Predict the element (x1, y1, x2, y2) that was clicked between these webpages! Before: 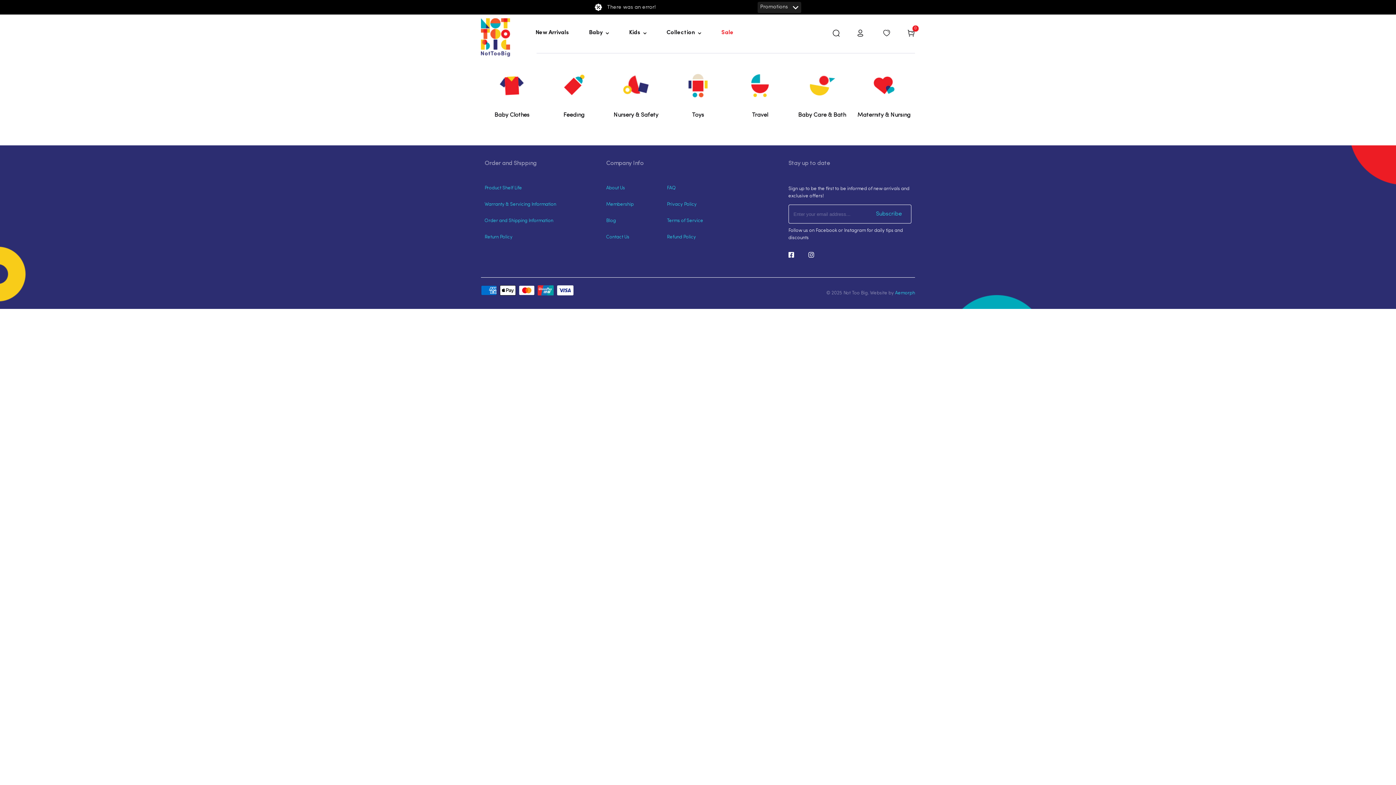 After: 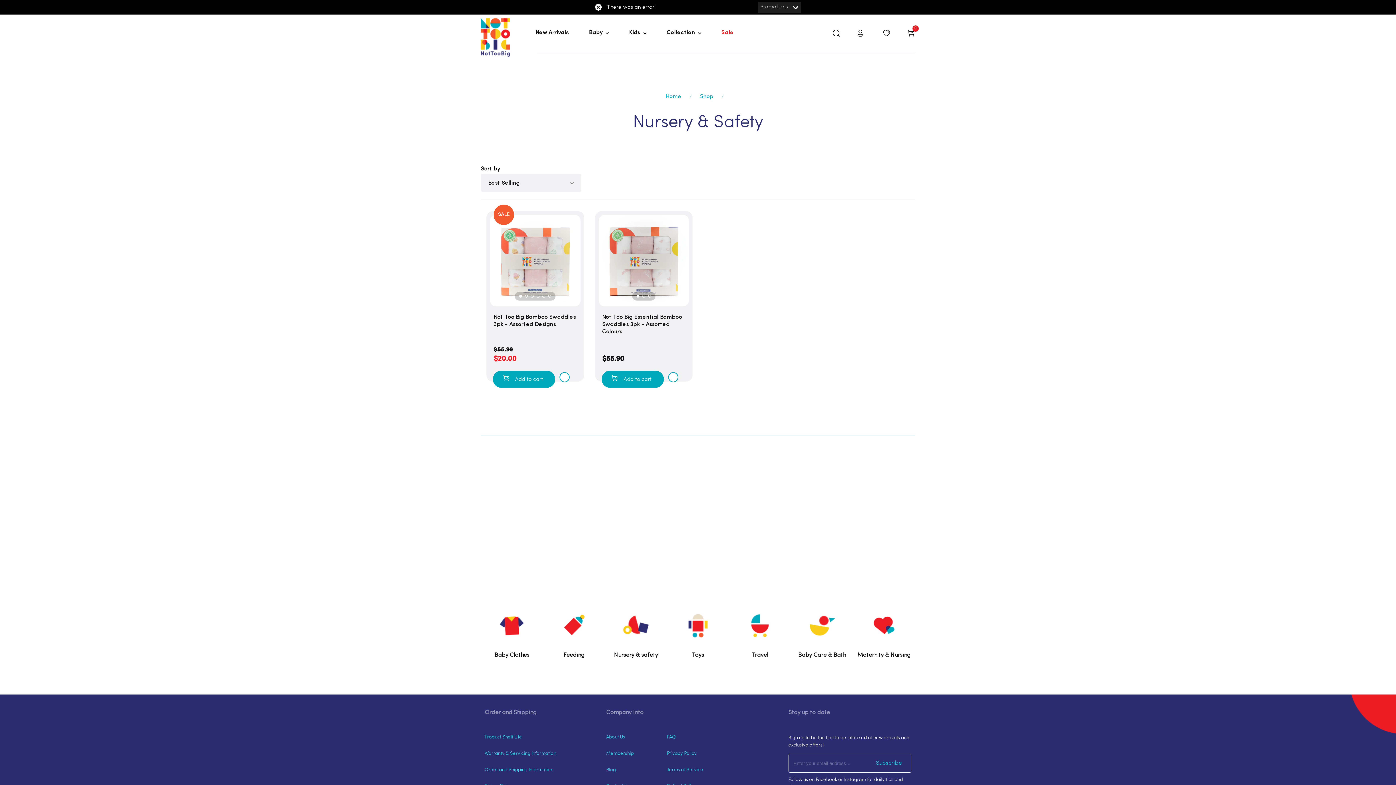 Action: bbox: (613, 112, 658, 118) label: Nursery & Safety